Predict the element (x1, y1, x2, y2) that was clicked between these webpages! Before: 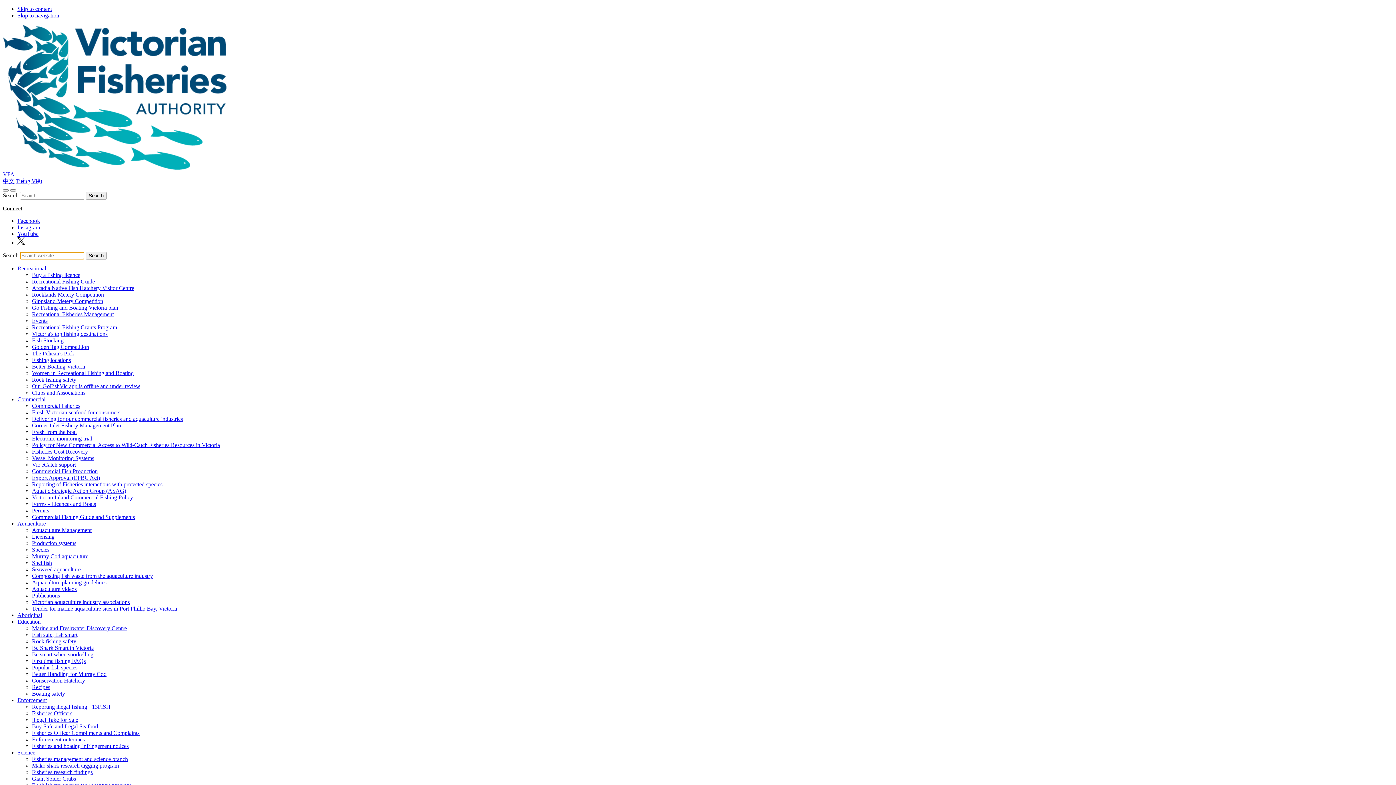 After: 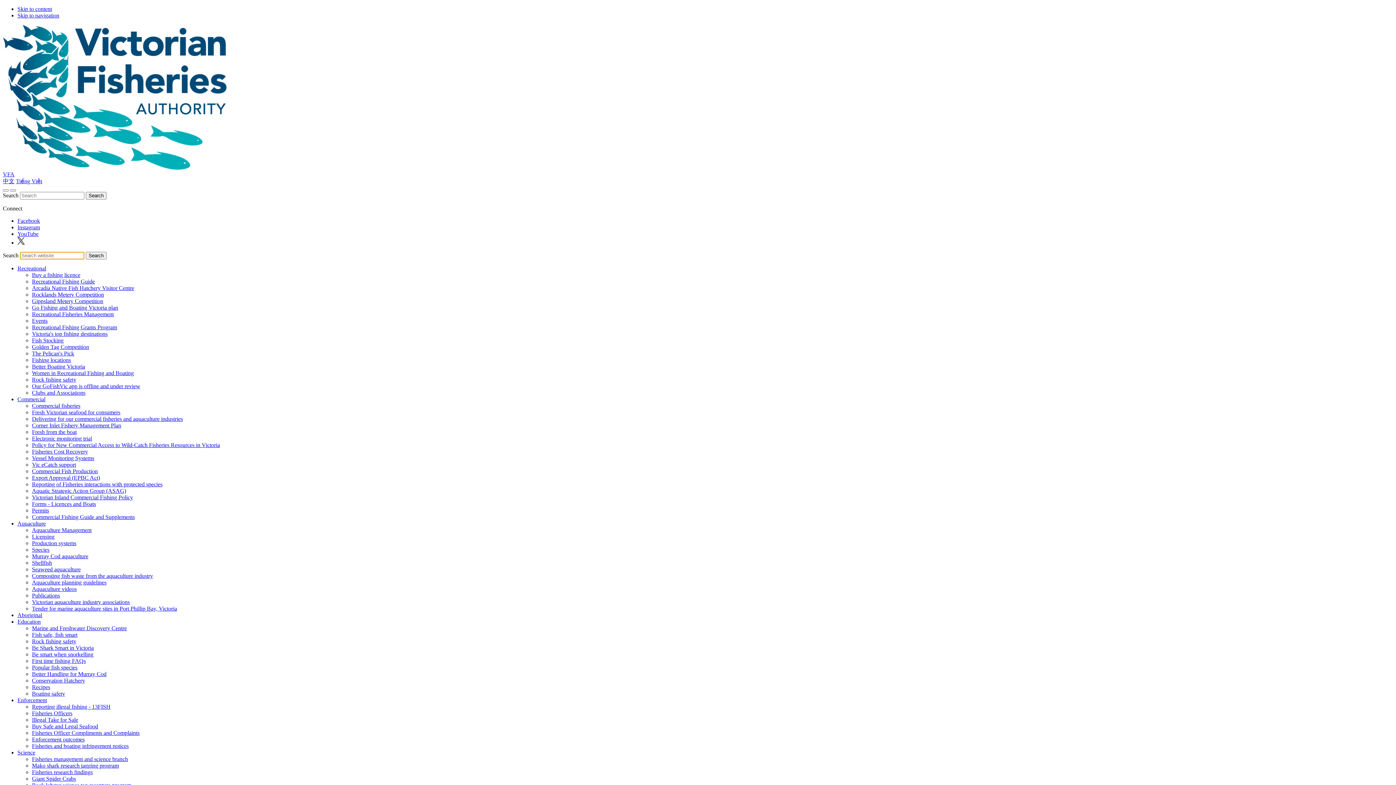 Action: bbox: (32, 573, 153, 579) label: Composting fish waste from the aquaculture industry